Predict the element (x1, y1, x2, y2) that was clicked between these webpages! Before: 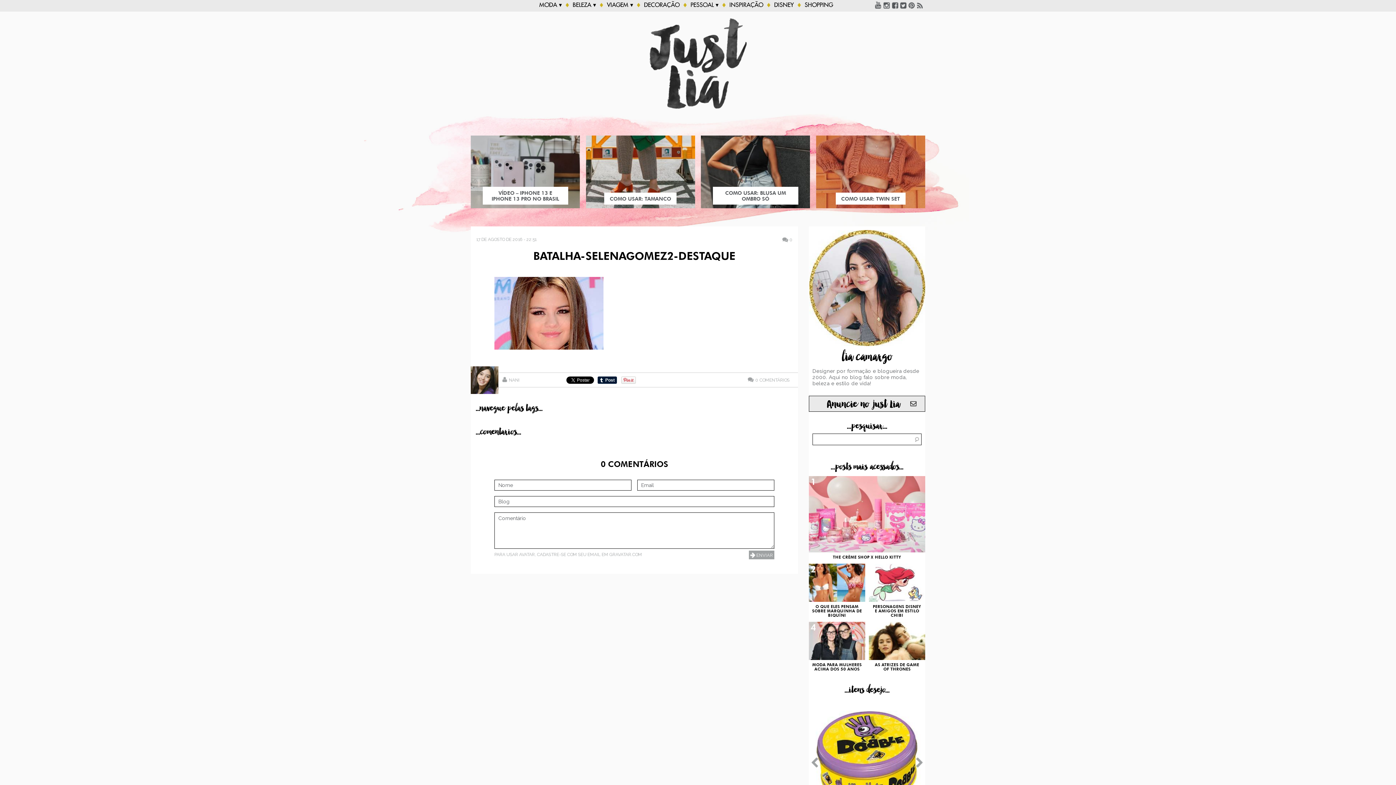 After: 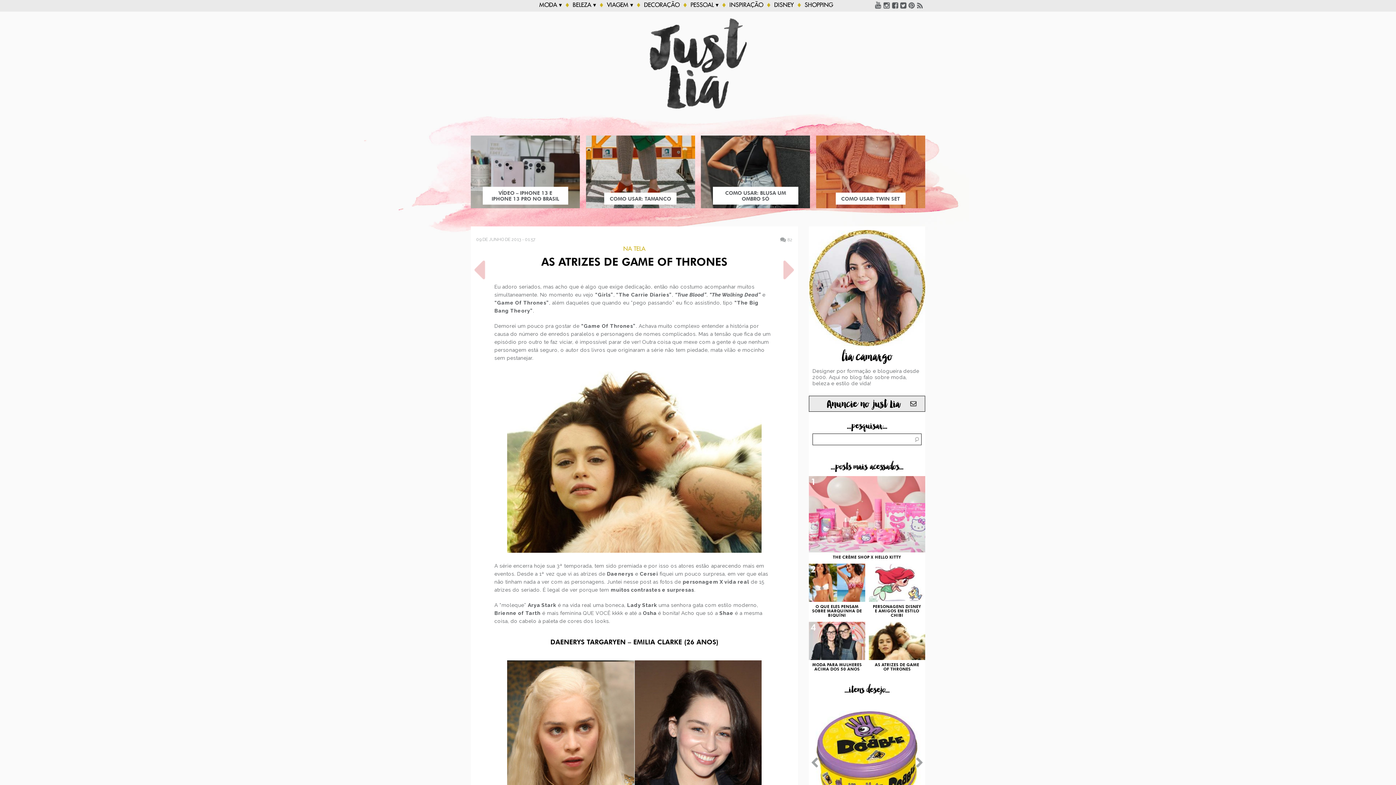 Action: label: AS ATRIZES DE GAME OF THRONES
5 bbox: (869, 622, 925, 672)